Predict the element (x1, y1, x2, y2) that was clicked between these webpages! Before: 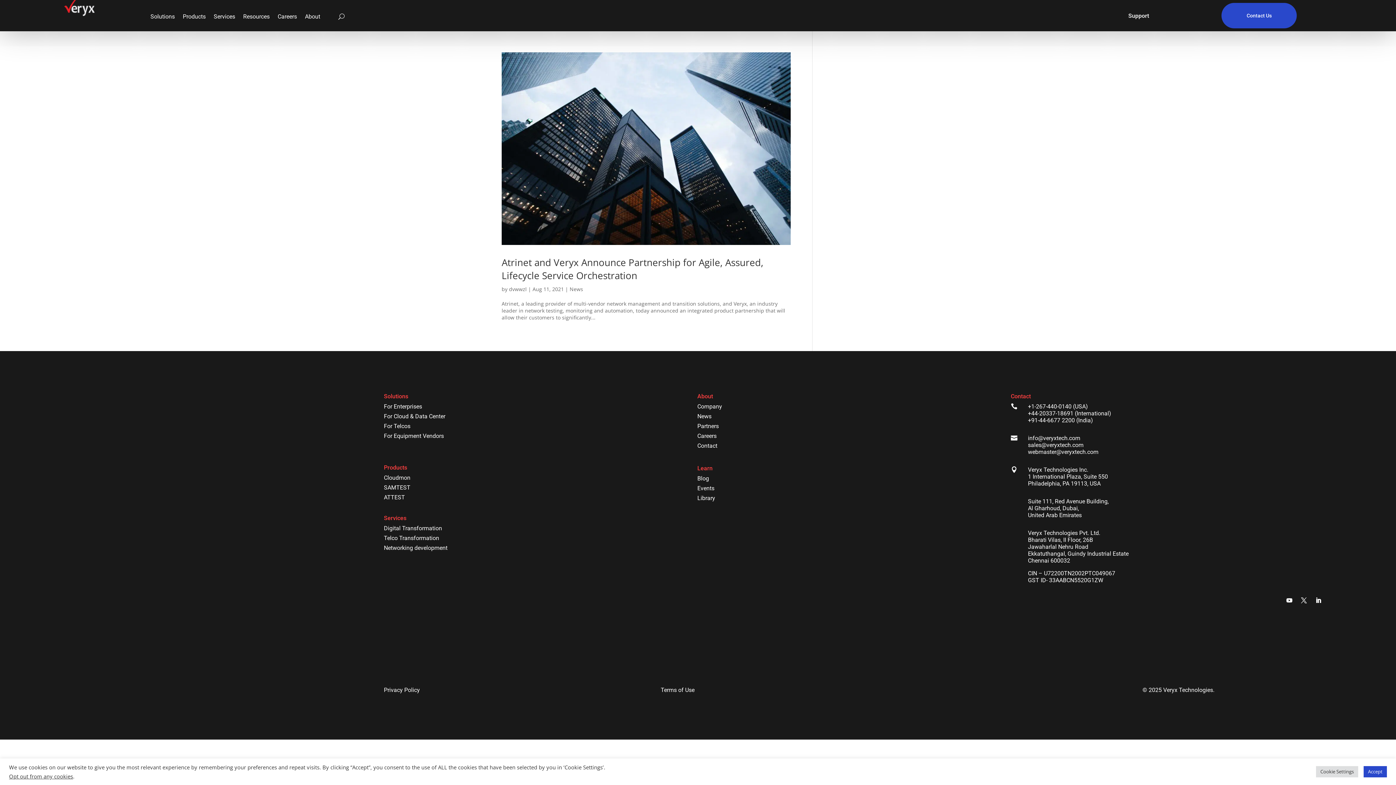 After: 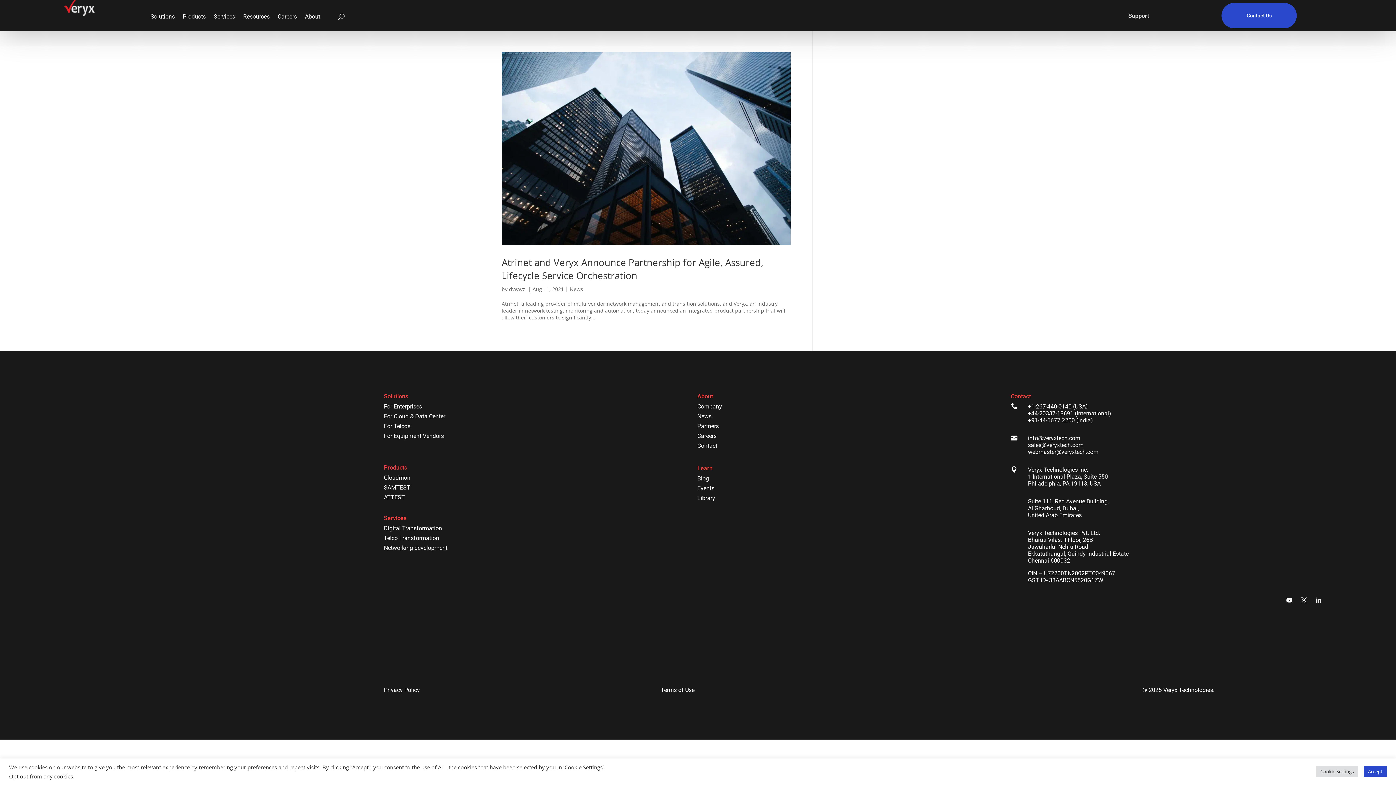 Action: bbox: (1313, 594, 1324, 606)